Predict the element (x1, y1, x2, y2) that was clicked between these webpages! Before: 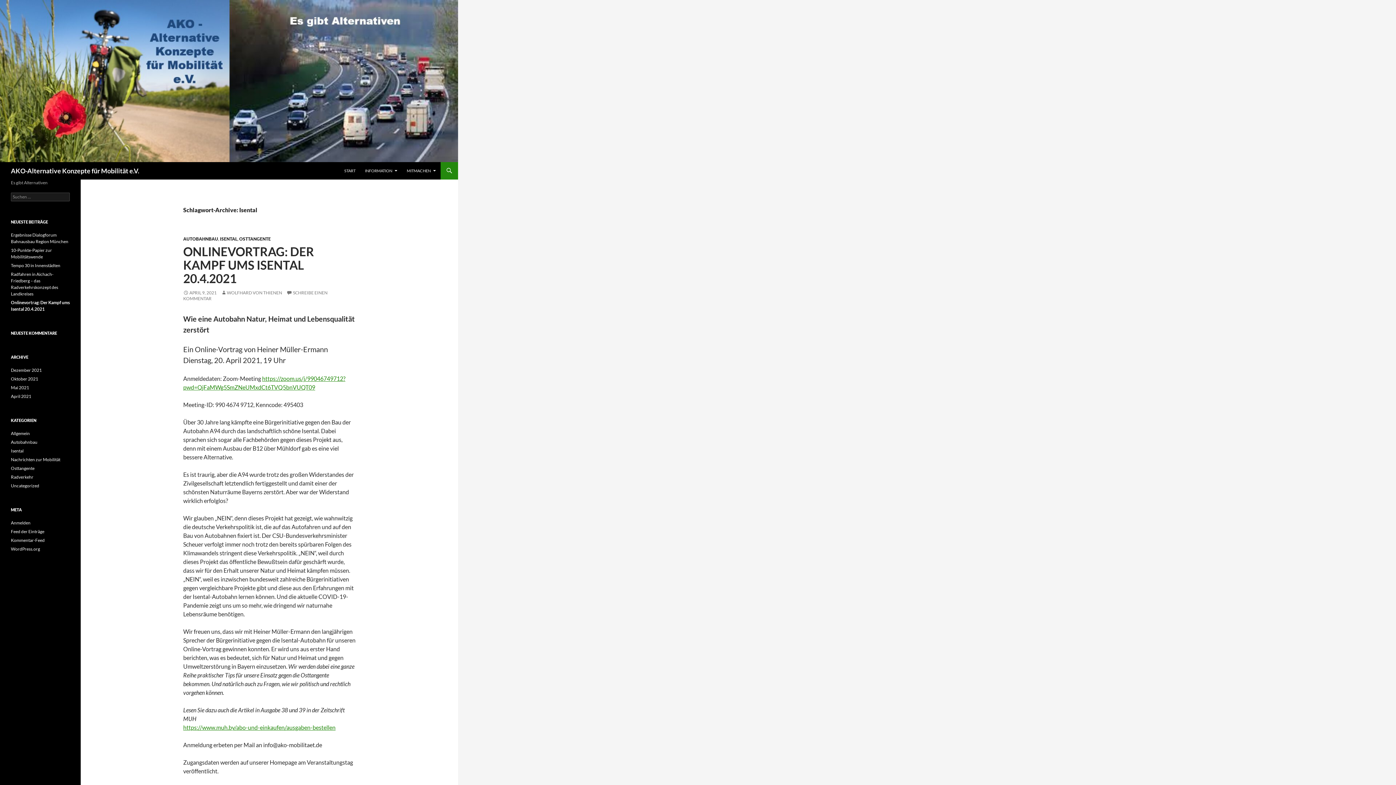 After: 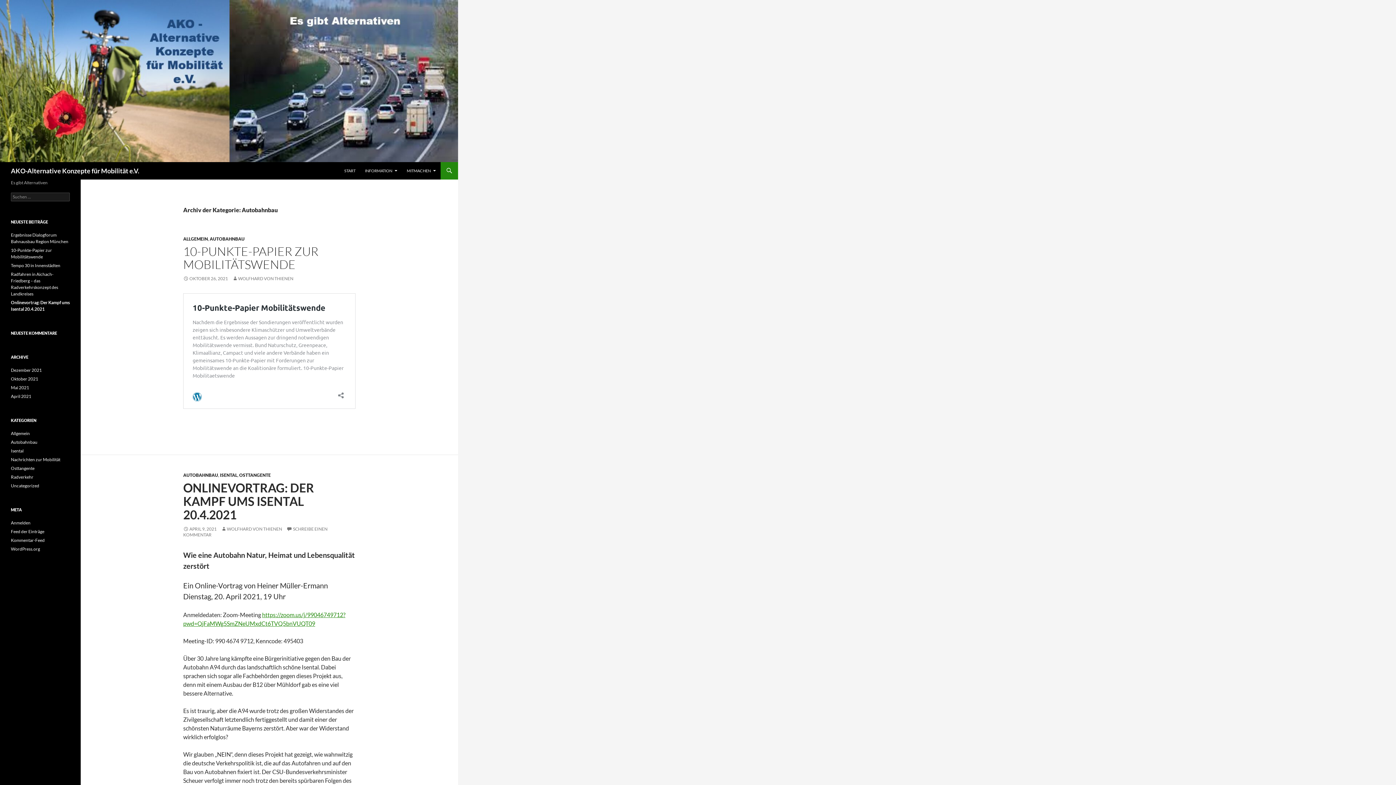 Action: bbox: (10, 439, 37, 445) label: Autobahnbau